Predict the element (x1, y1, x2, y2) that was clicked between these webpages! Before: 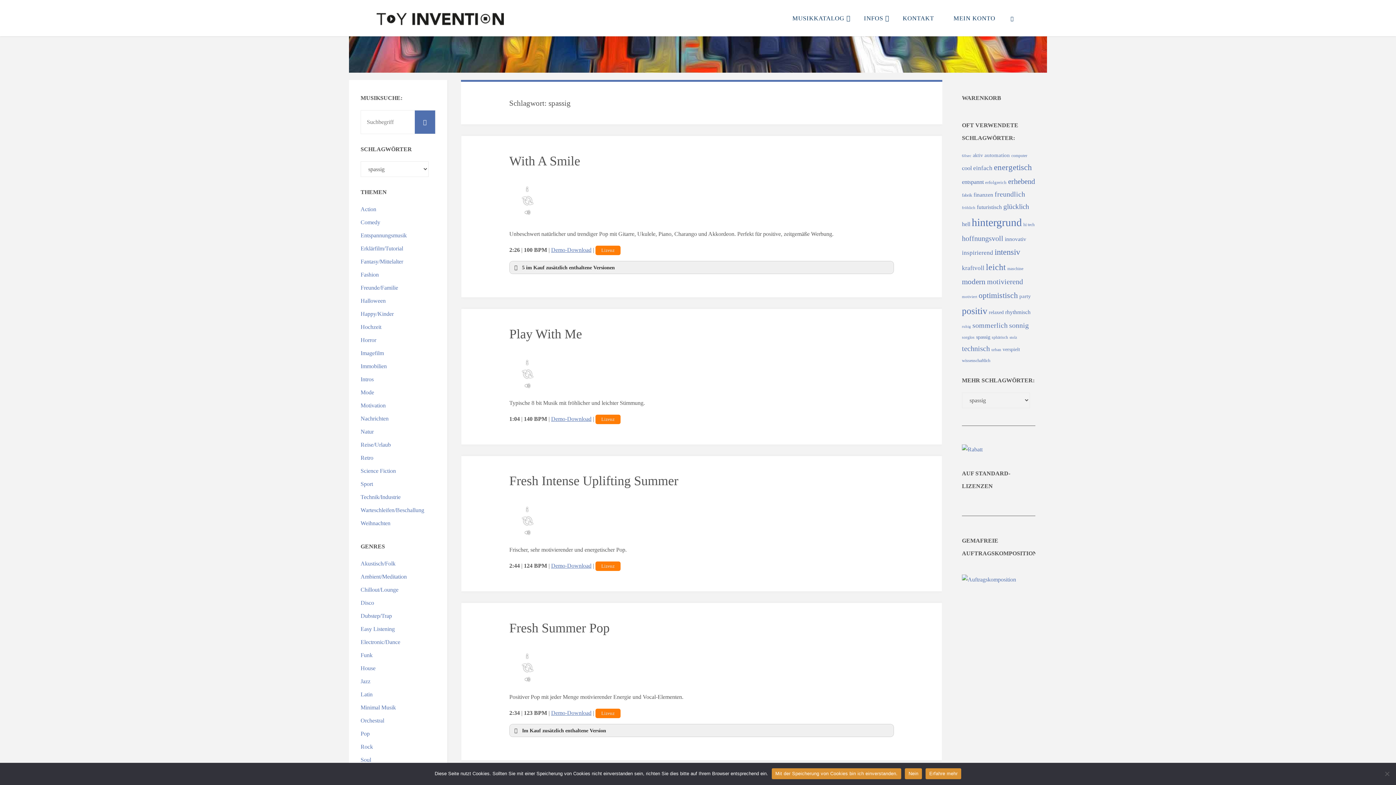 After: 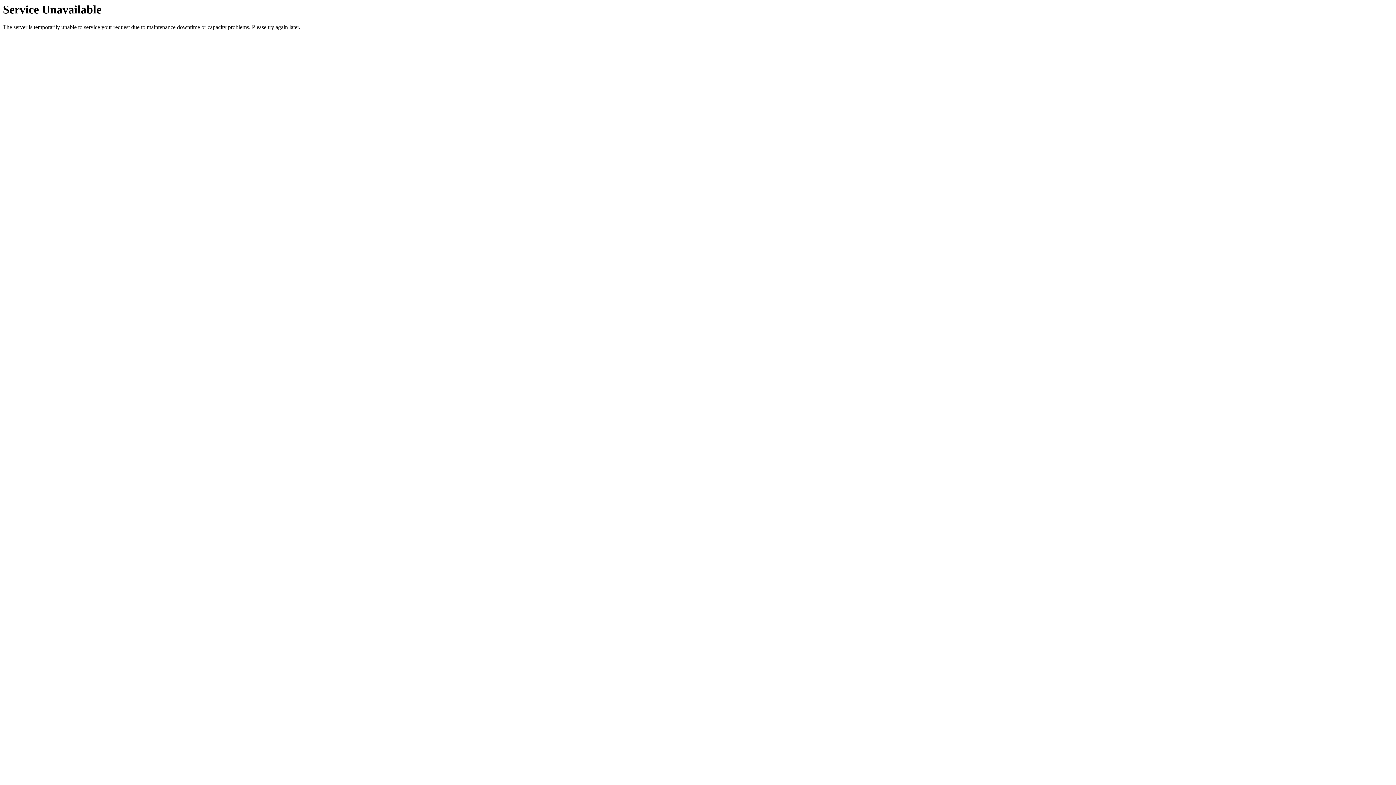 Action: label: Intros bbox: (360, 376, 373, 382)